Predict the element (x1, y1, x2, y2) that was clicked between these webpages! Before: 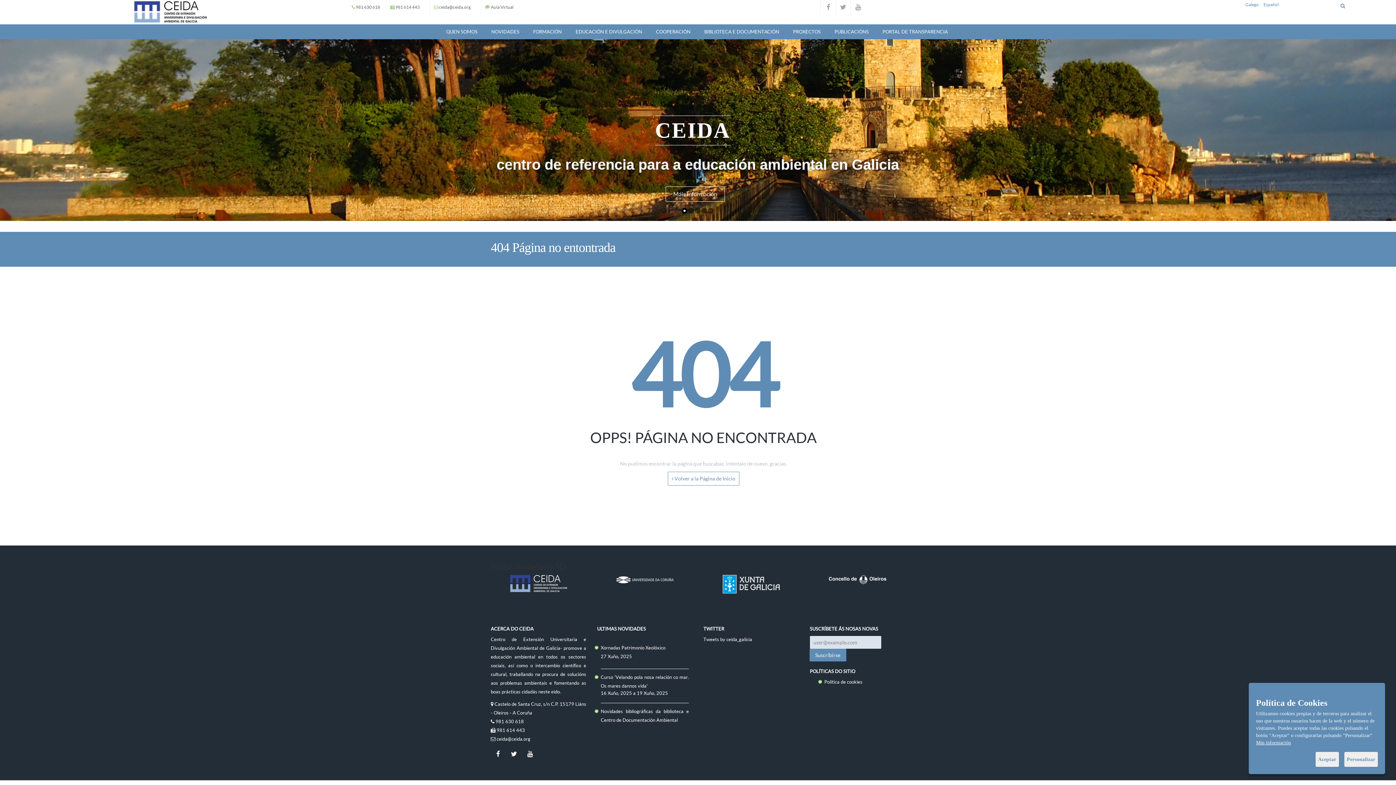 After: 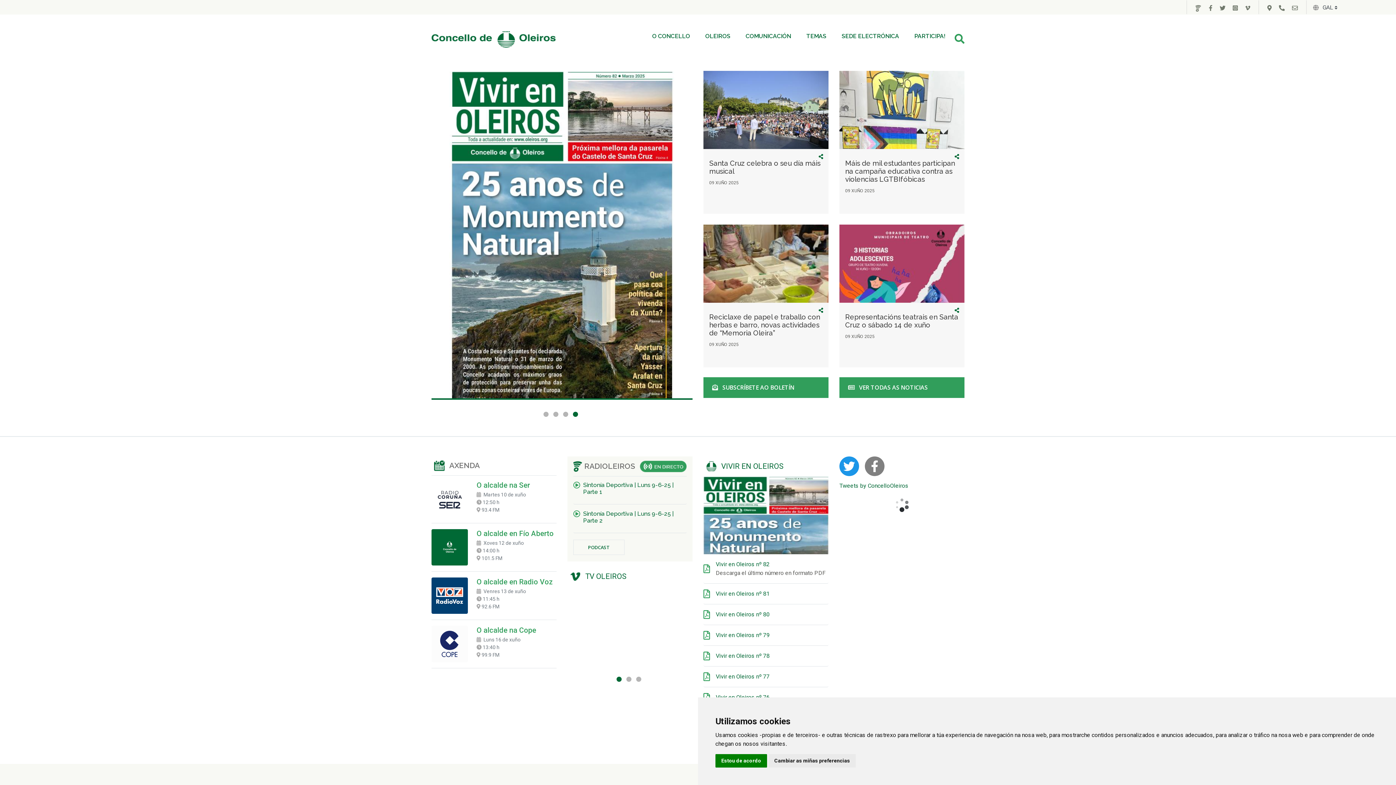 Action: bbox: (829, 576, 886, 582)